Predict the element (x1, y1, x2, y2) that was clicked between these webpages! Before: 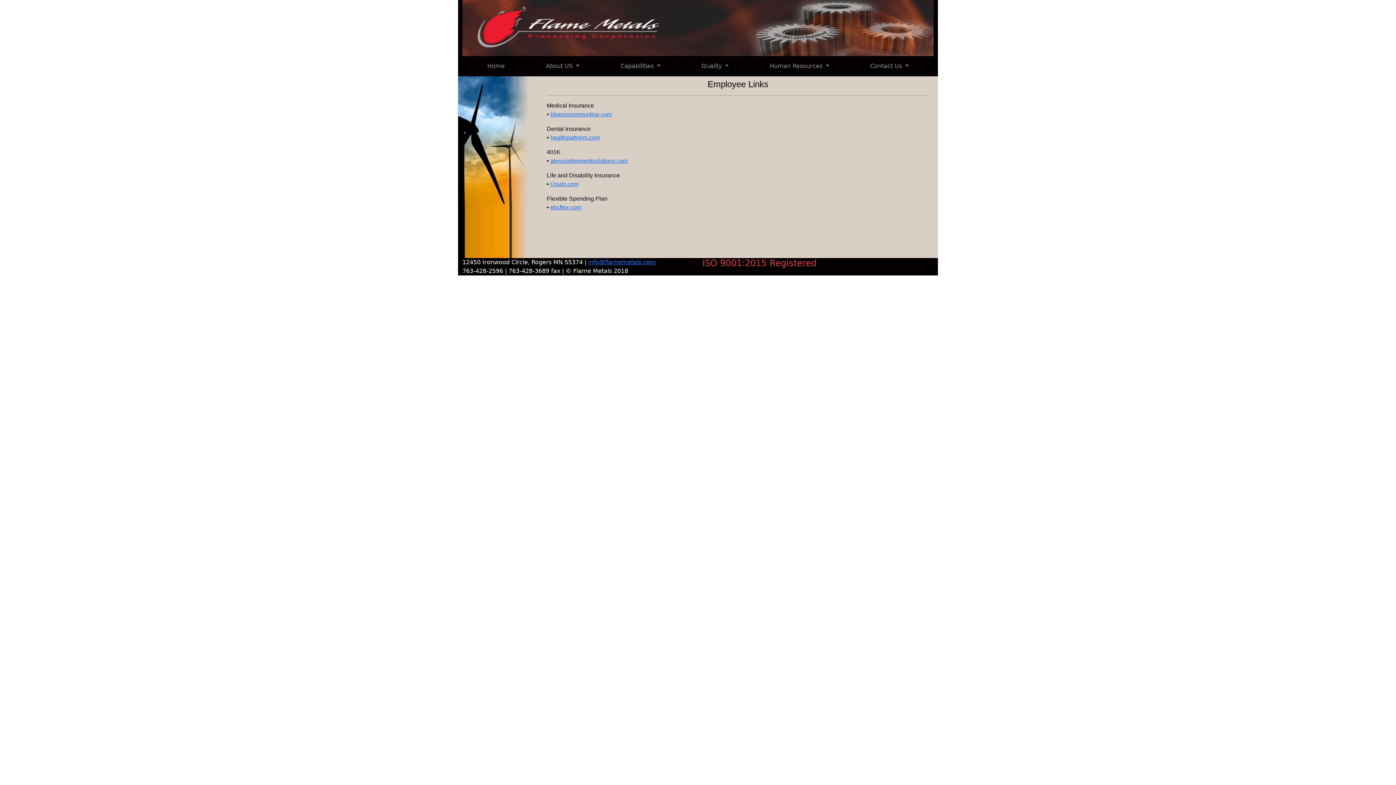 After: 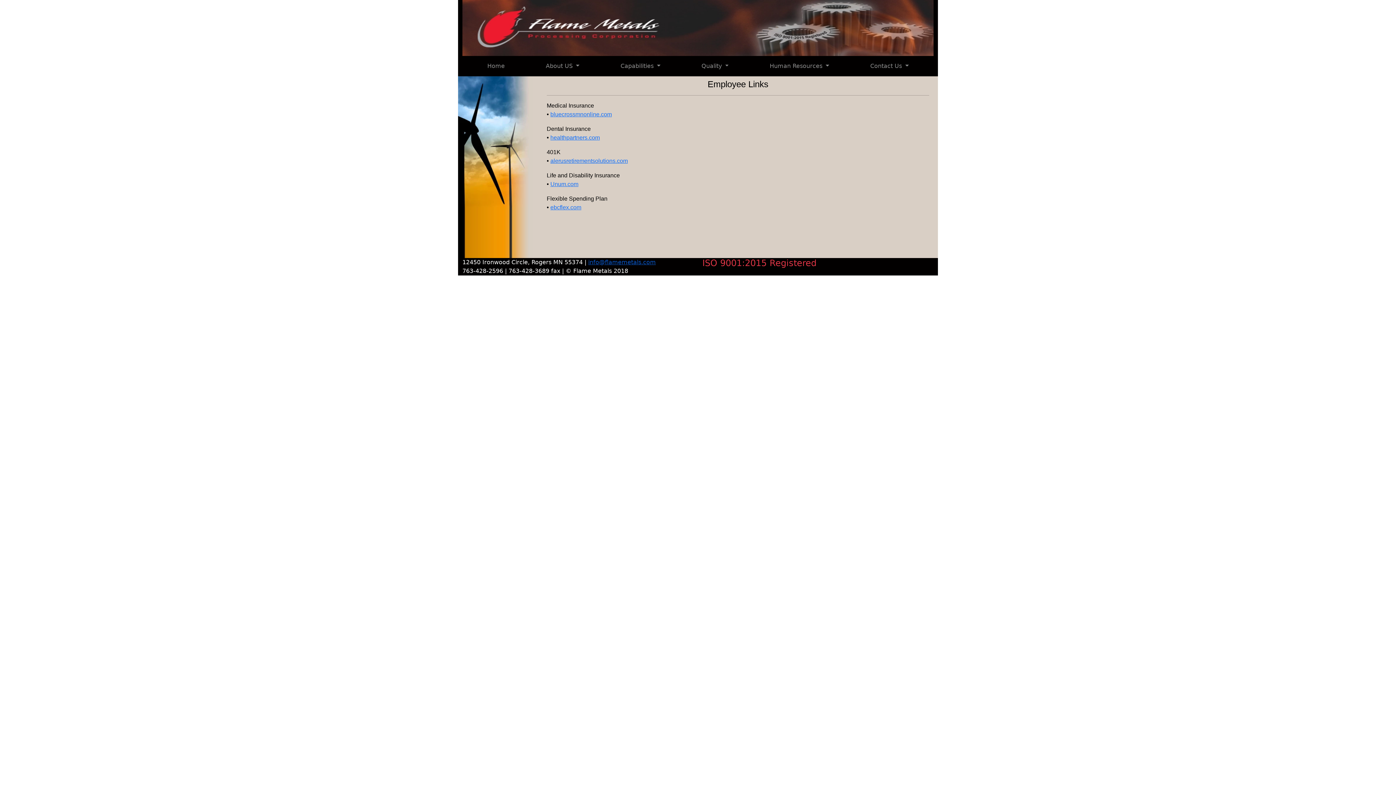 Action: bbox: (588, 258, 656, 265) label: info@flamemetals.com